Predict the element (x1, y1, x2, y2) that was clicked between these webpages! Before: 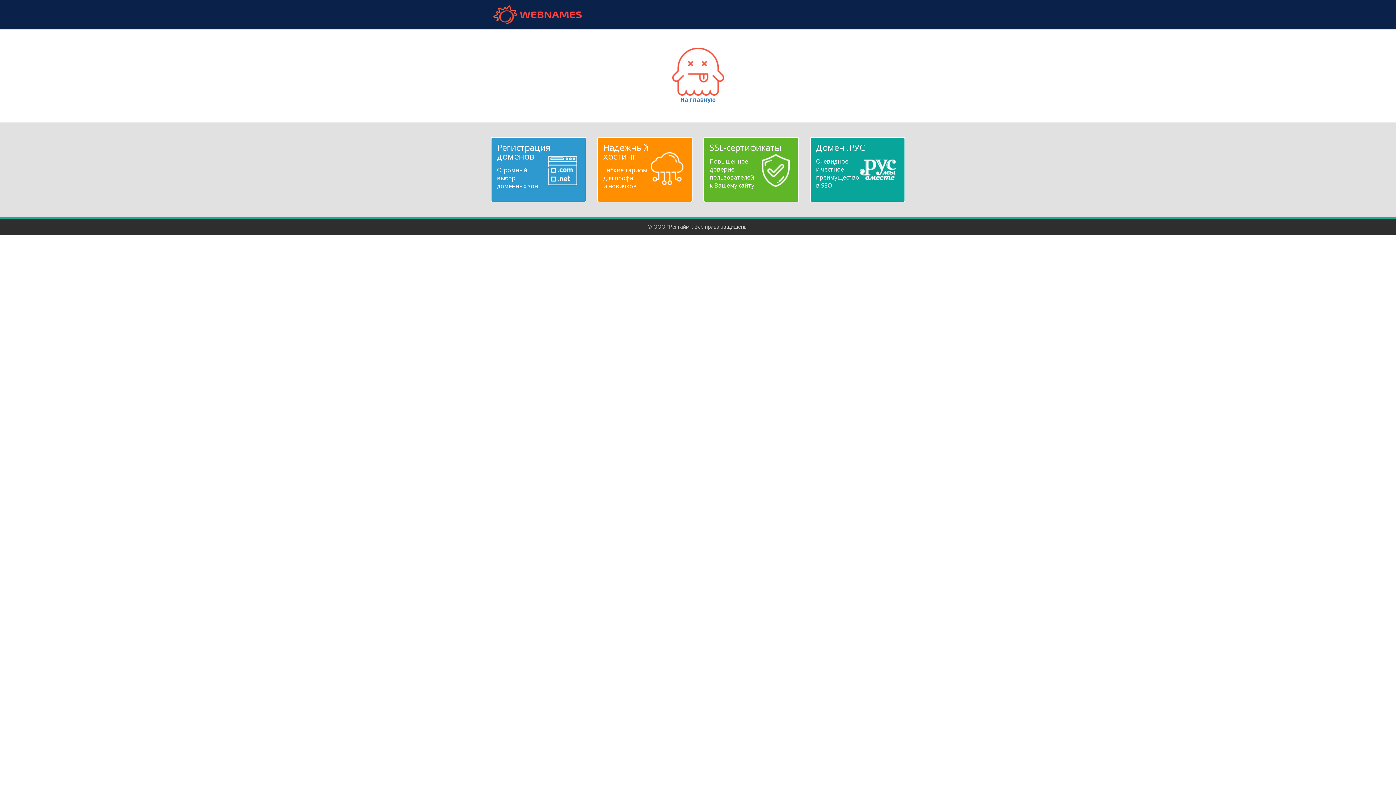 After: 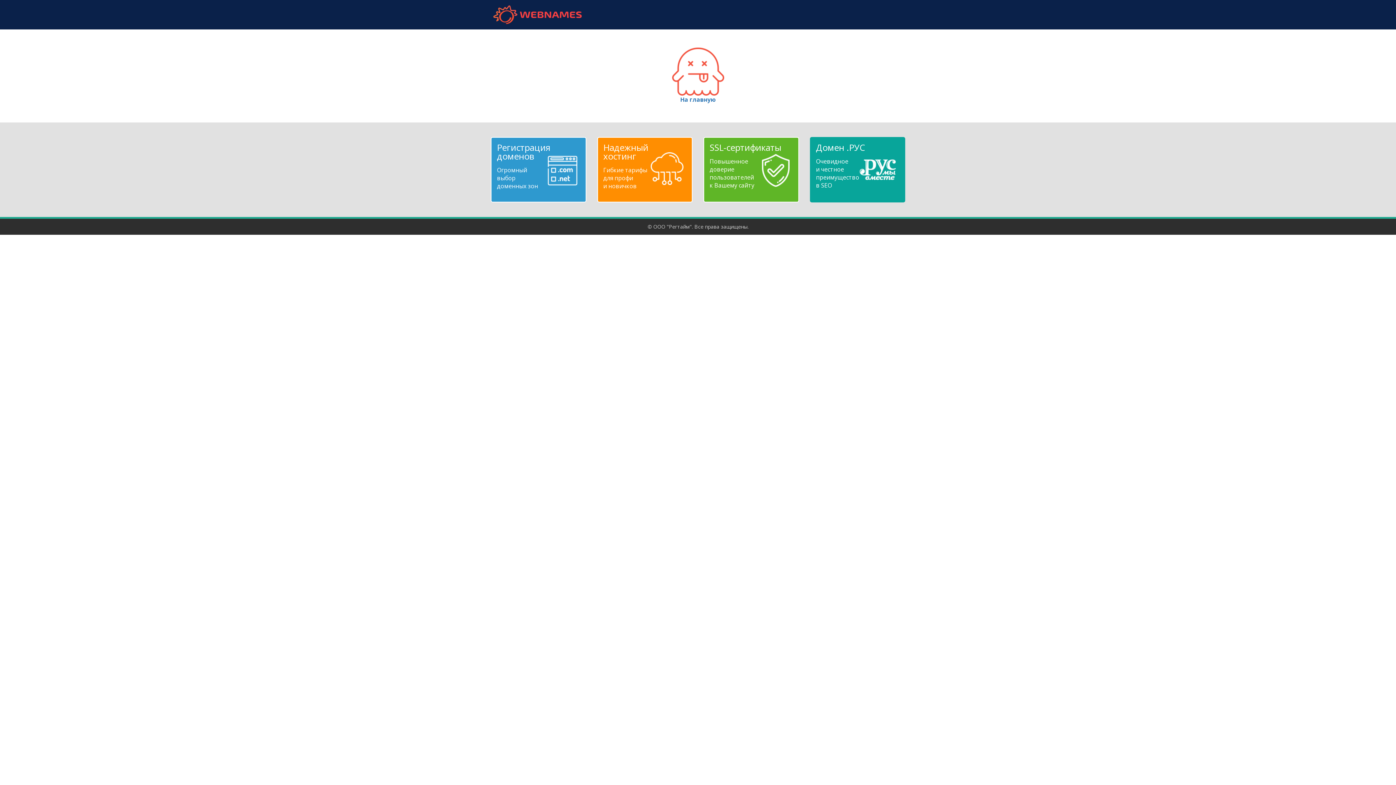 Action: bbox: (816, 143, 899, 189) label: Домен .РУС
Очевидное
и честное
преимущество
в SEO